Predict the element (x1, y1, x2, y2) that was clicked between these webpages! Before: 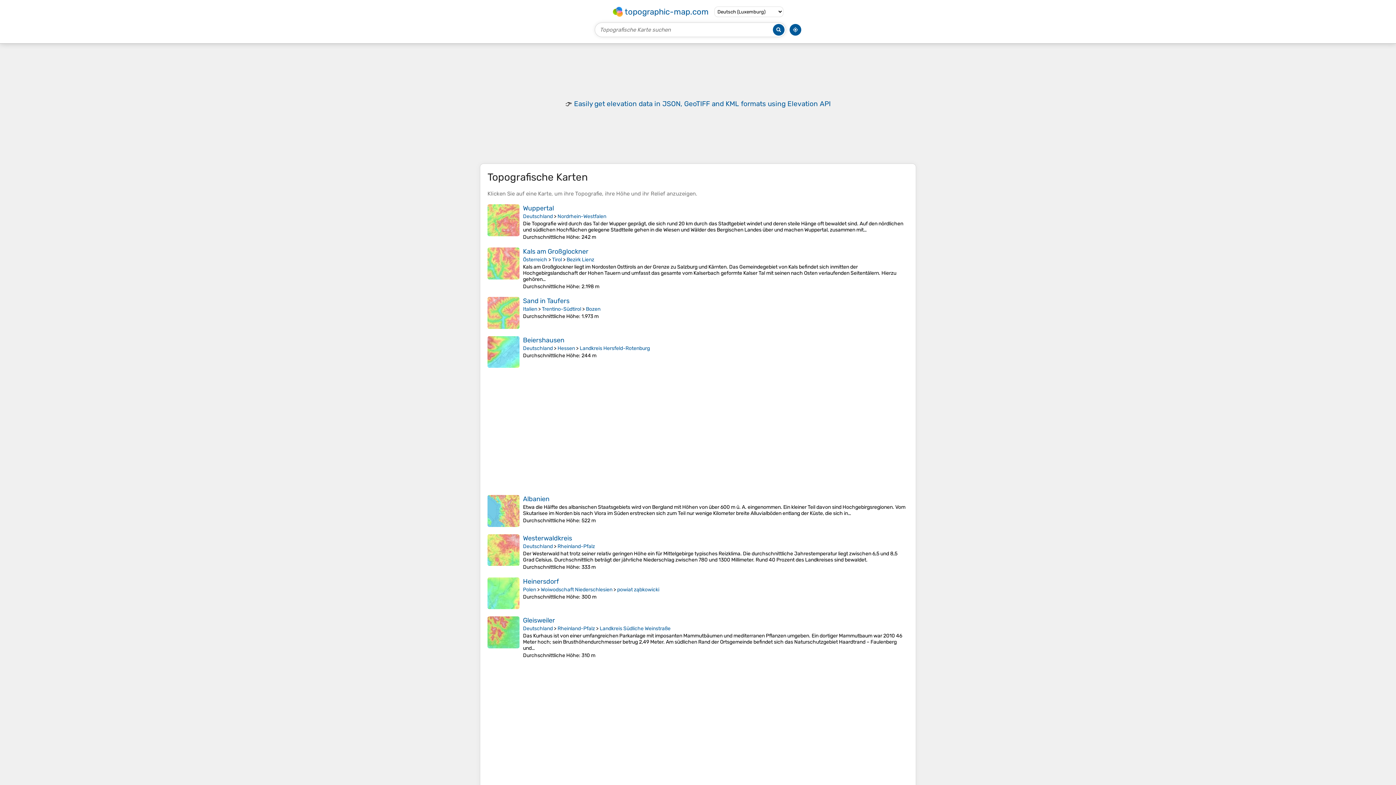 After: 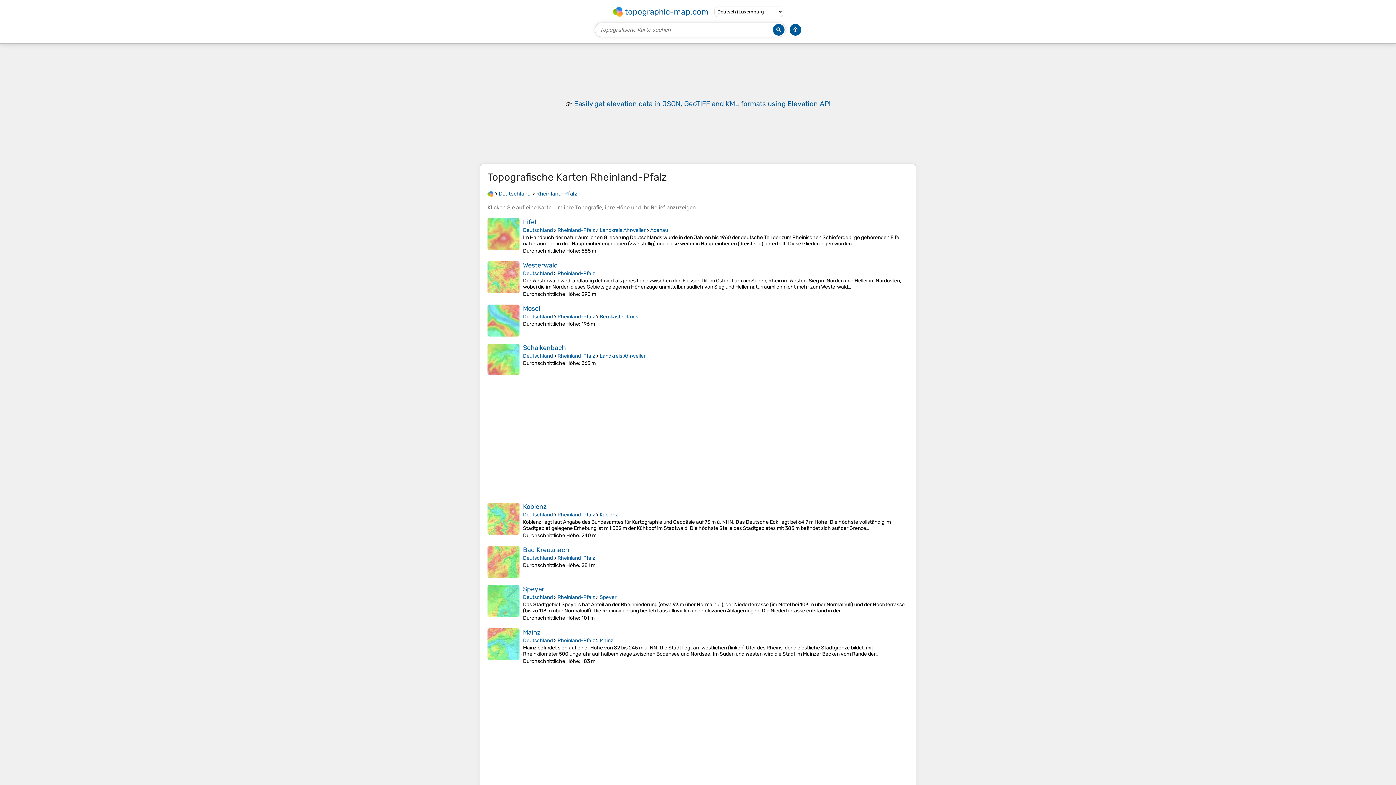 Action: bbox: (557, 543, 595, 549) label: Rheinland-Pfalz